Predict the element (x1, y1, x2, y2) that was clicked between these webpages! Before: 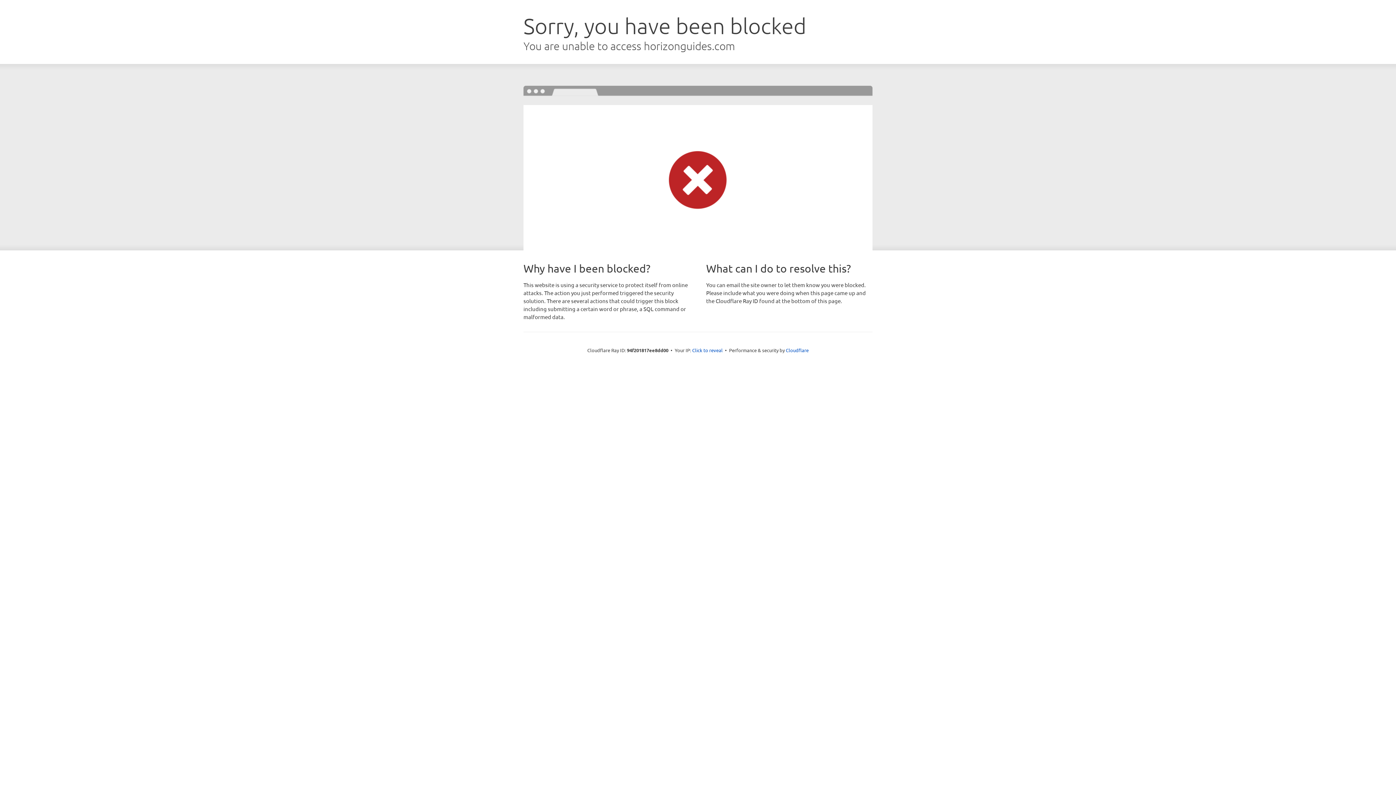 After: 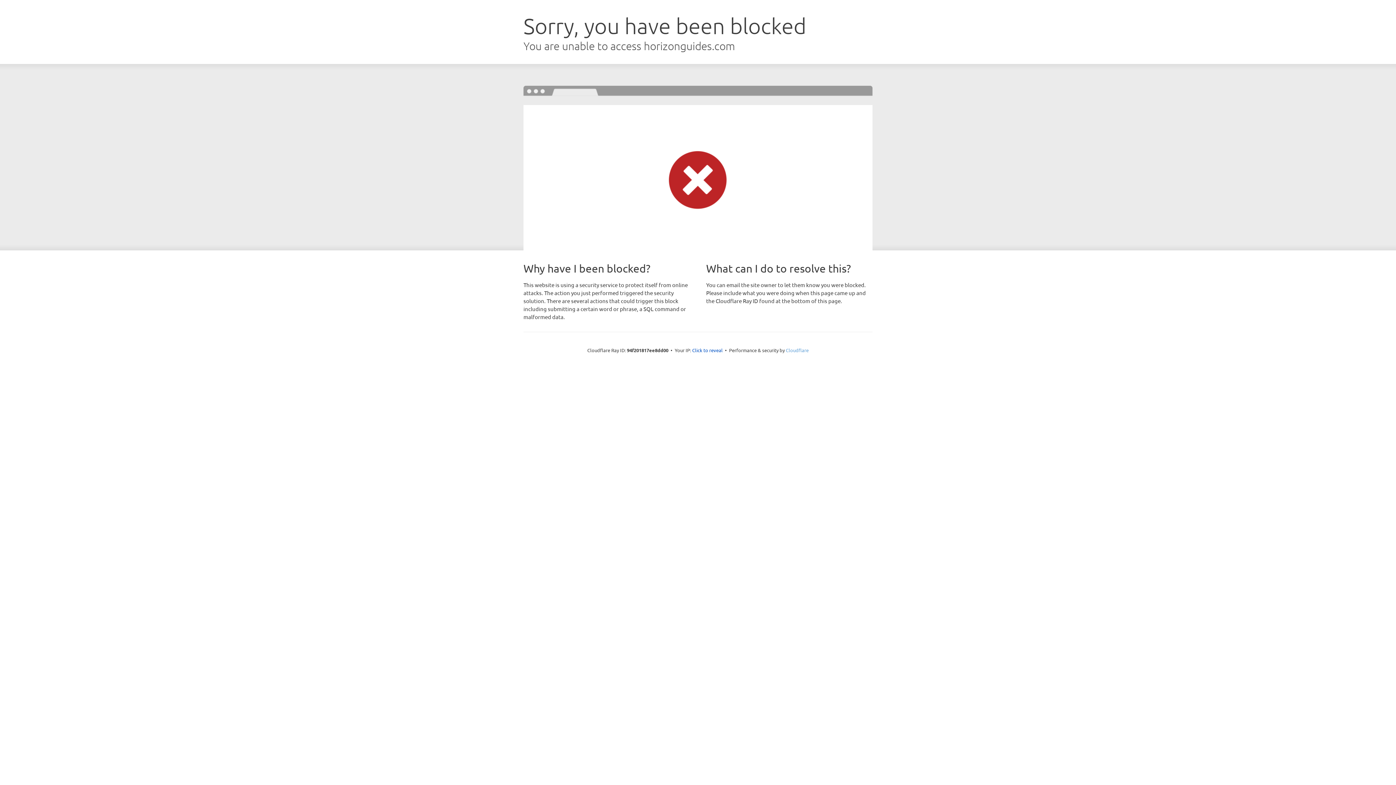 Action: label: Cloudflare bbox: (786, 347, 808, 353)